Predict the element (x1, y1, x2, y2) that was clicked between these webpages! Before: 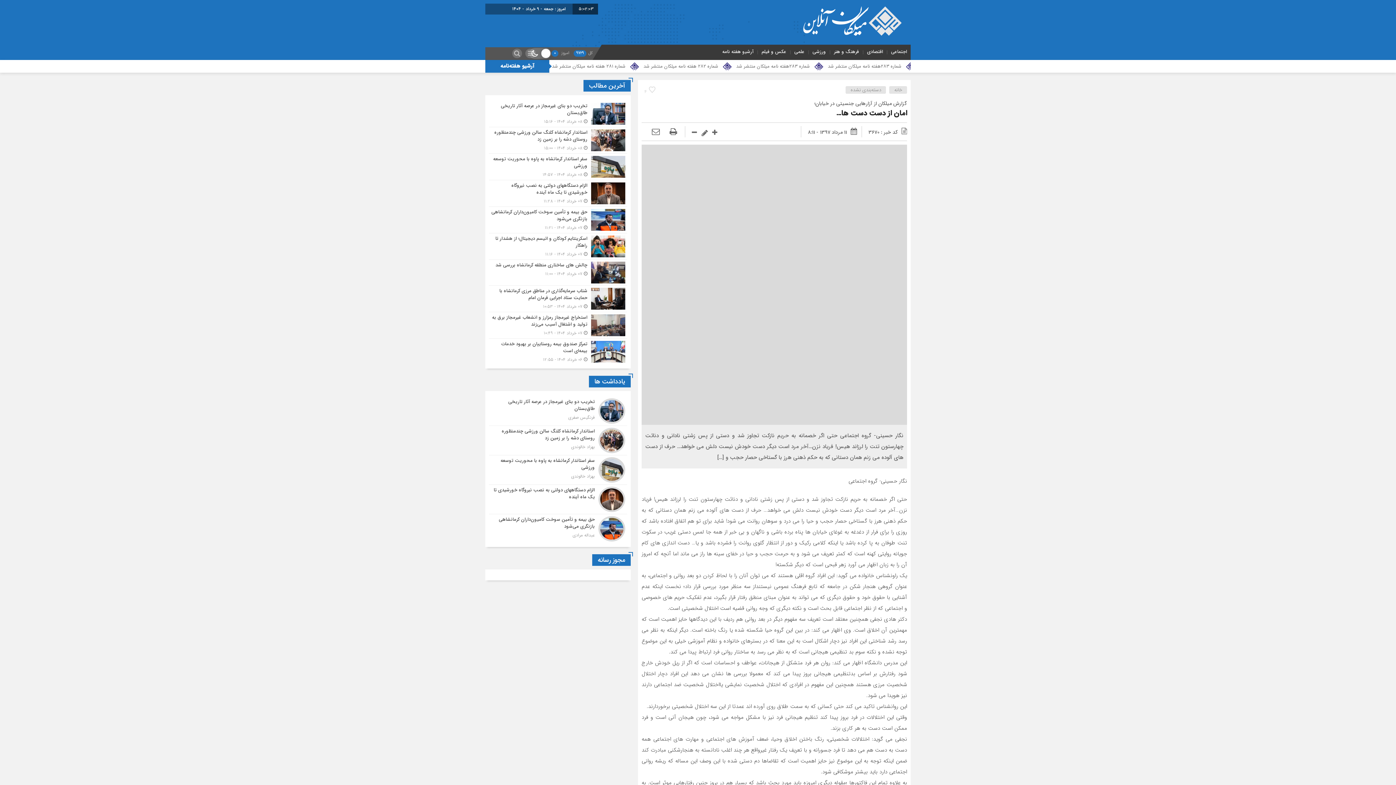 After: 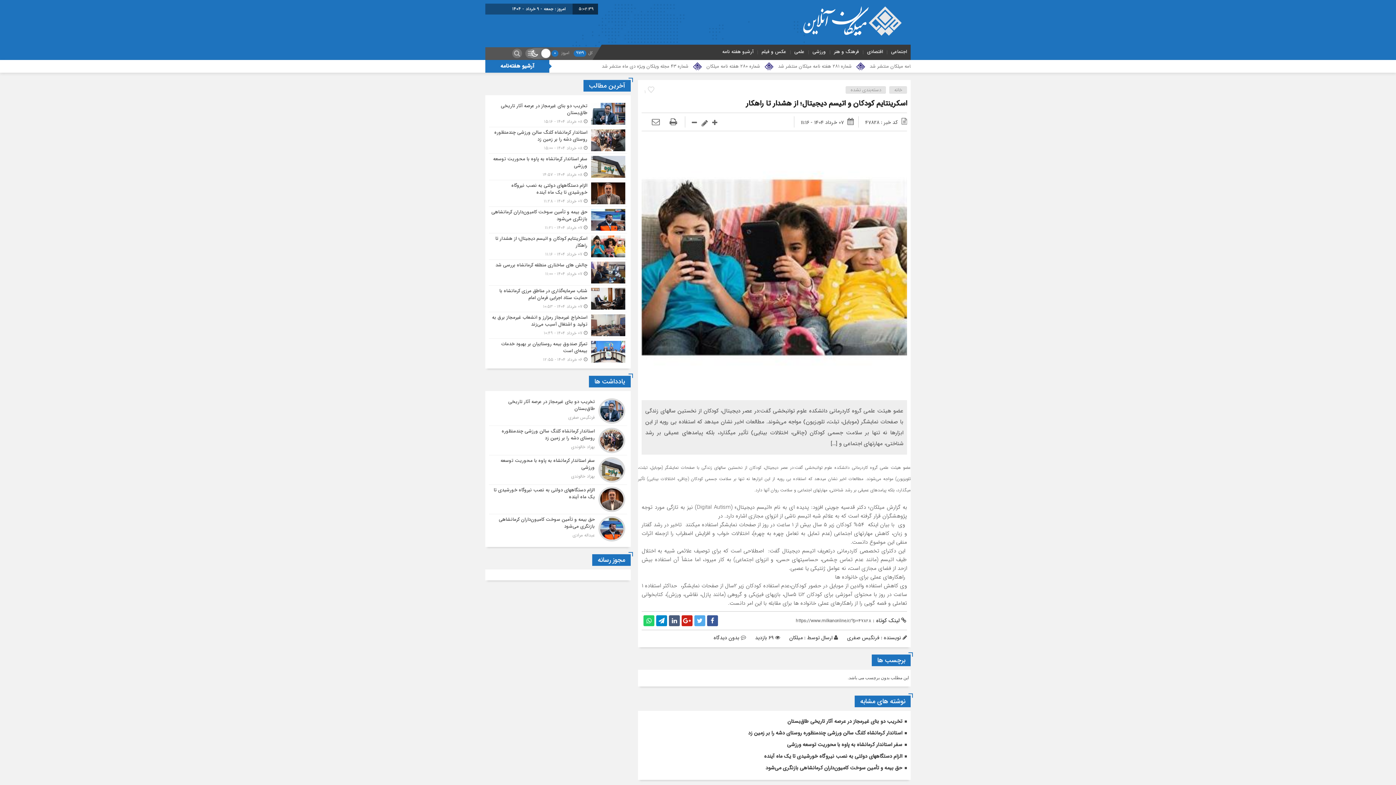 Action: bbox: (489, 233, 627, 259)